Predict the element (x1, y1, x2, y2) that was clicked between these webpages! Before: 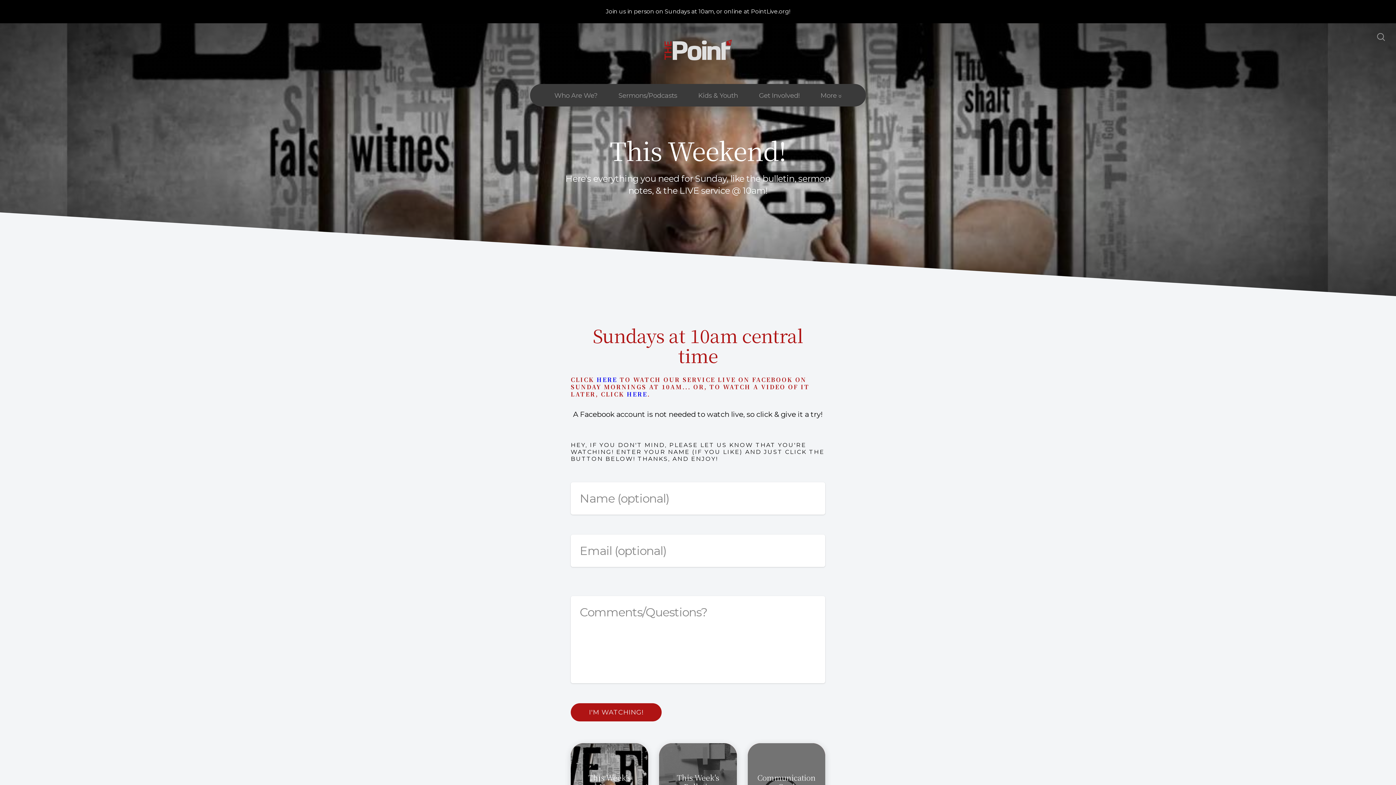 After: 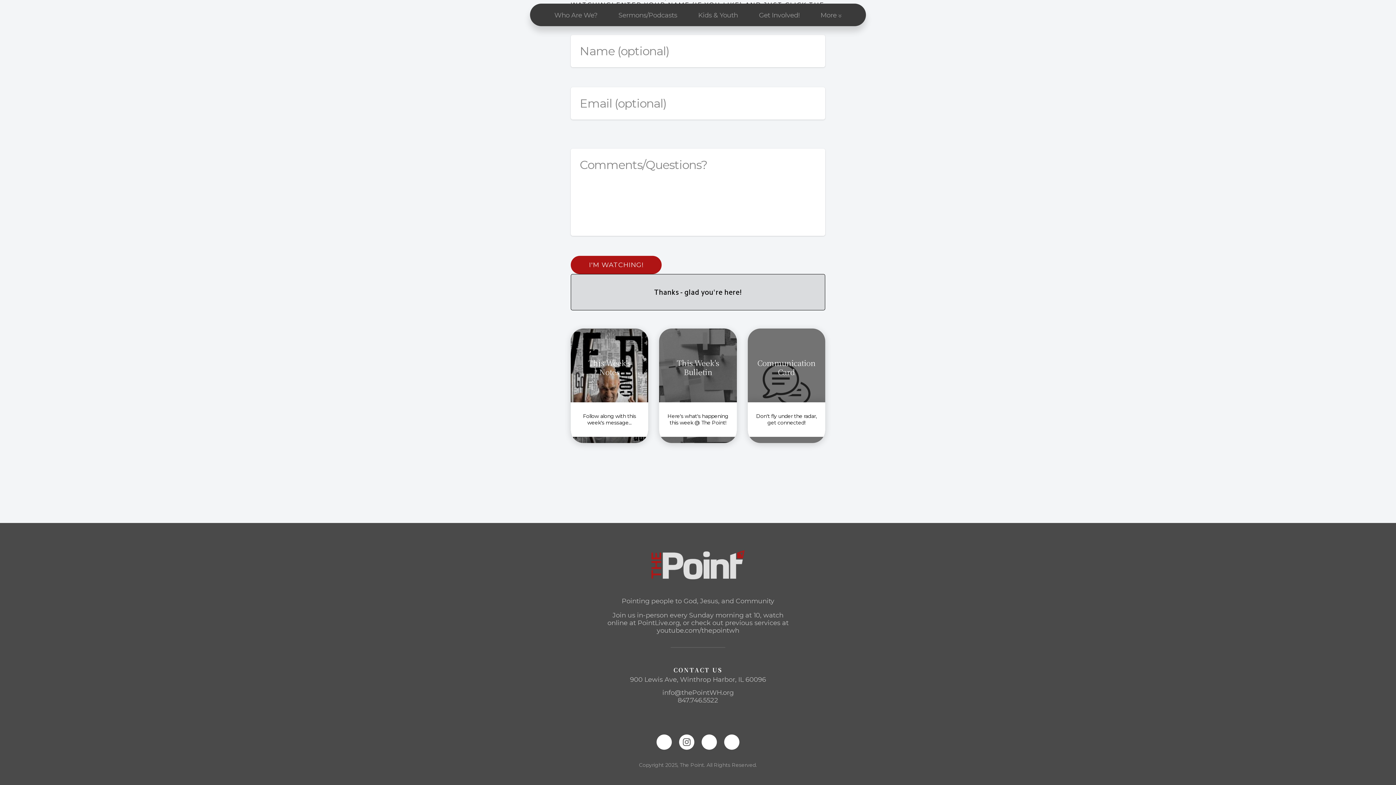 Action: label: I'M WATCHING! bbox: (570, 703, 661, 721)